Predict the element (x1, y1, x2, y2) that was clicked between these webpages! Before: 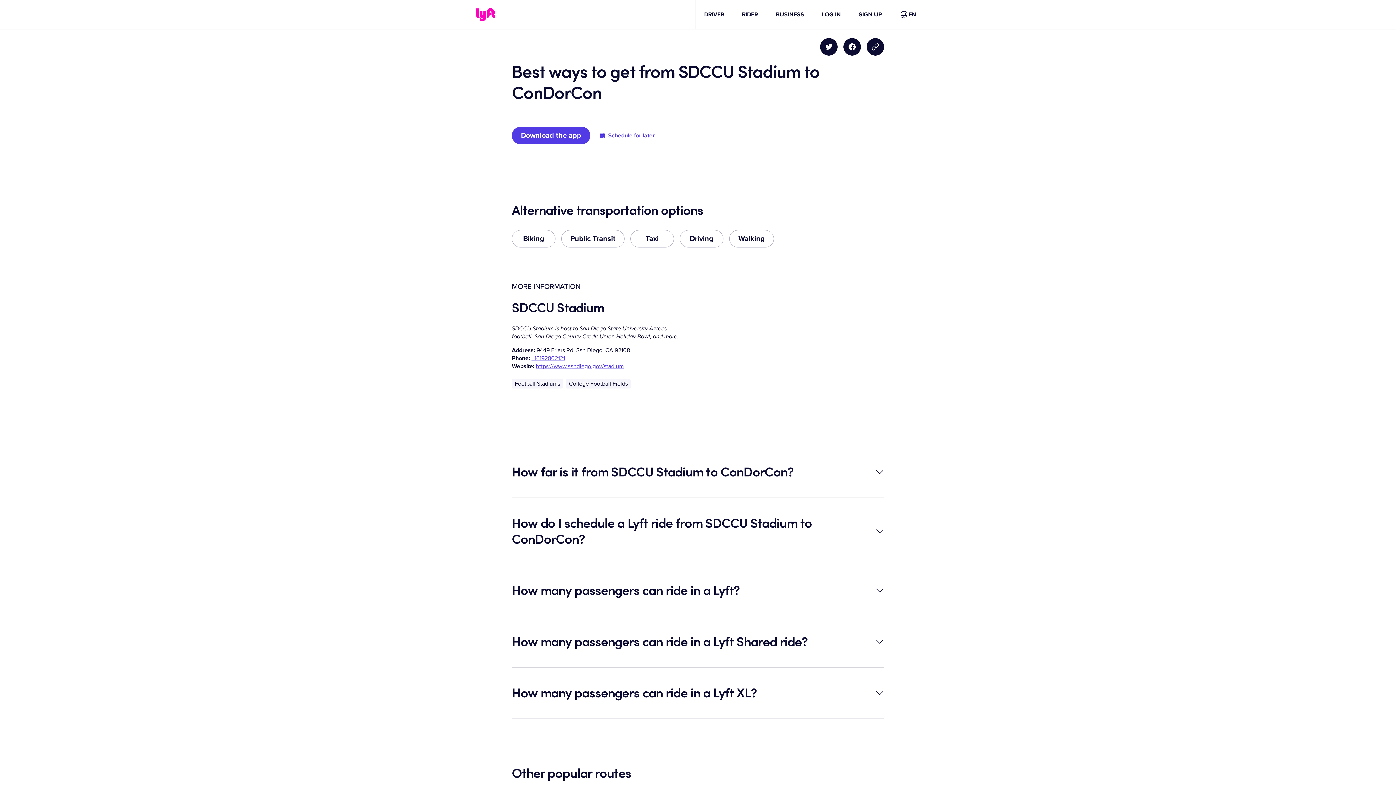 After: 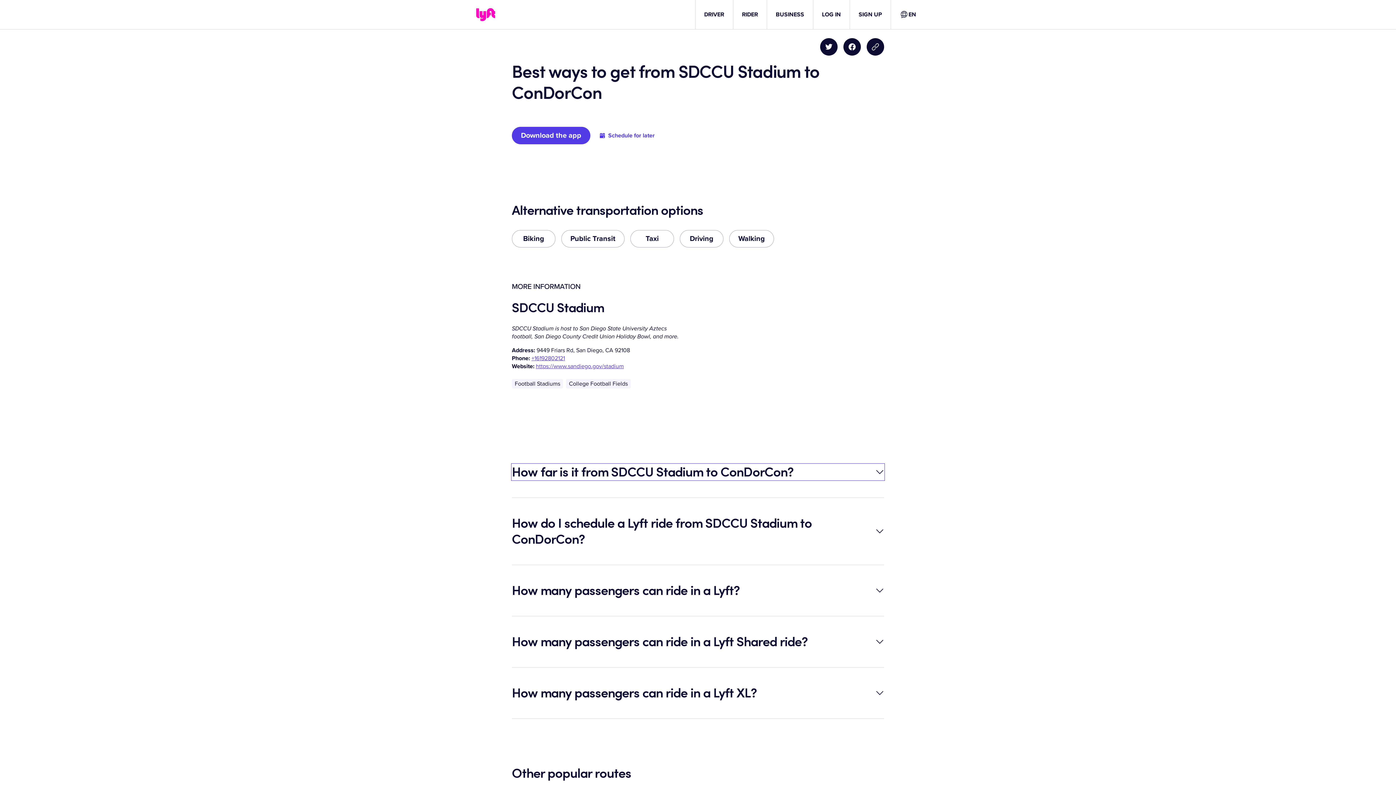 Action: label: How far is it from SDCCU Stadium to ConDorCon? bbox: (512, 464, 884, 480)